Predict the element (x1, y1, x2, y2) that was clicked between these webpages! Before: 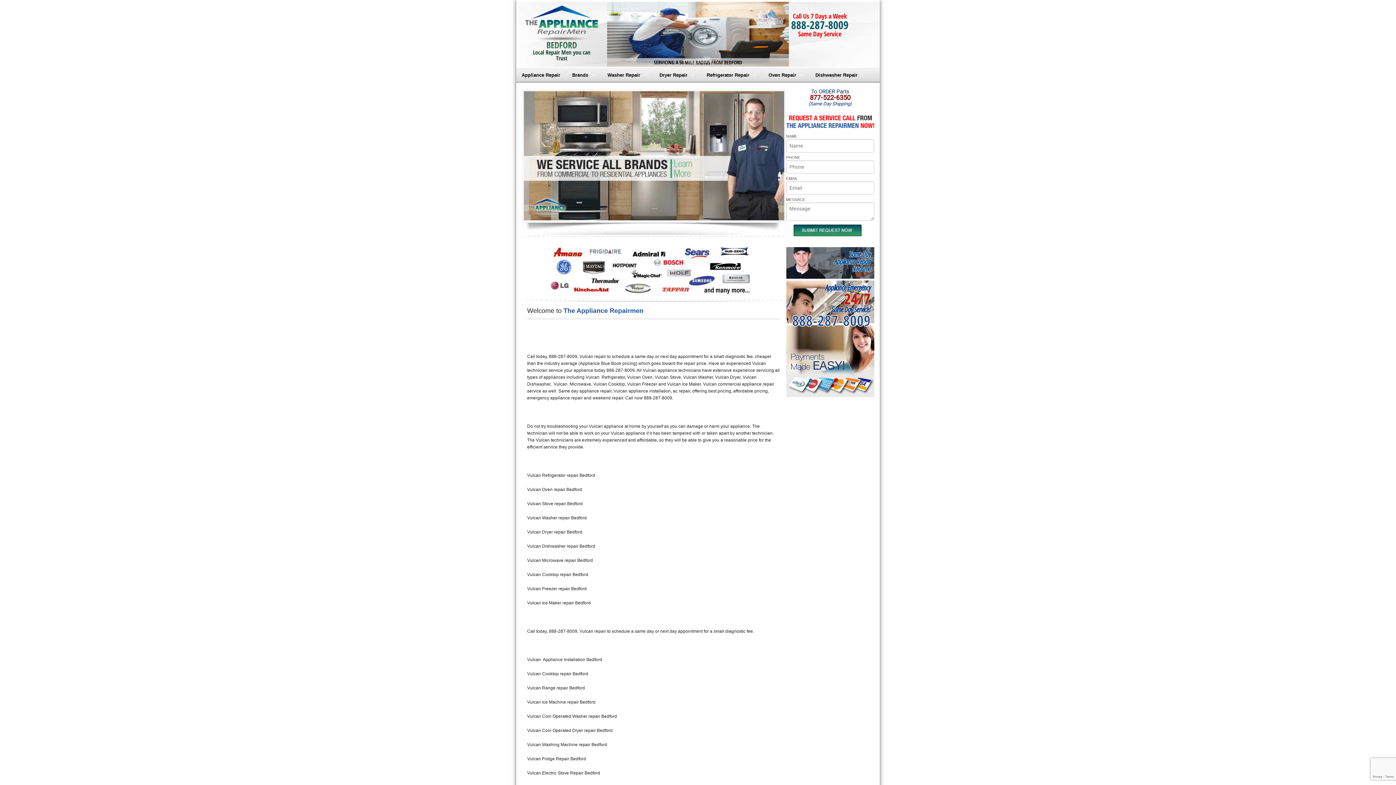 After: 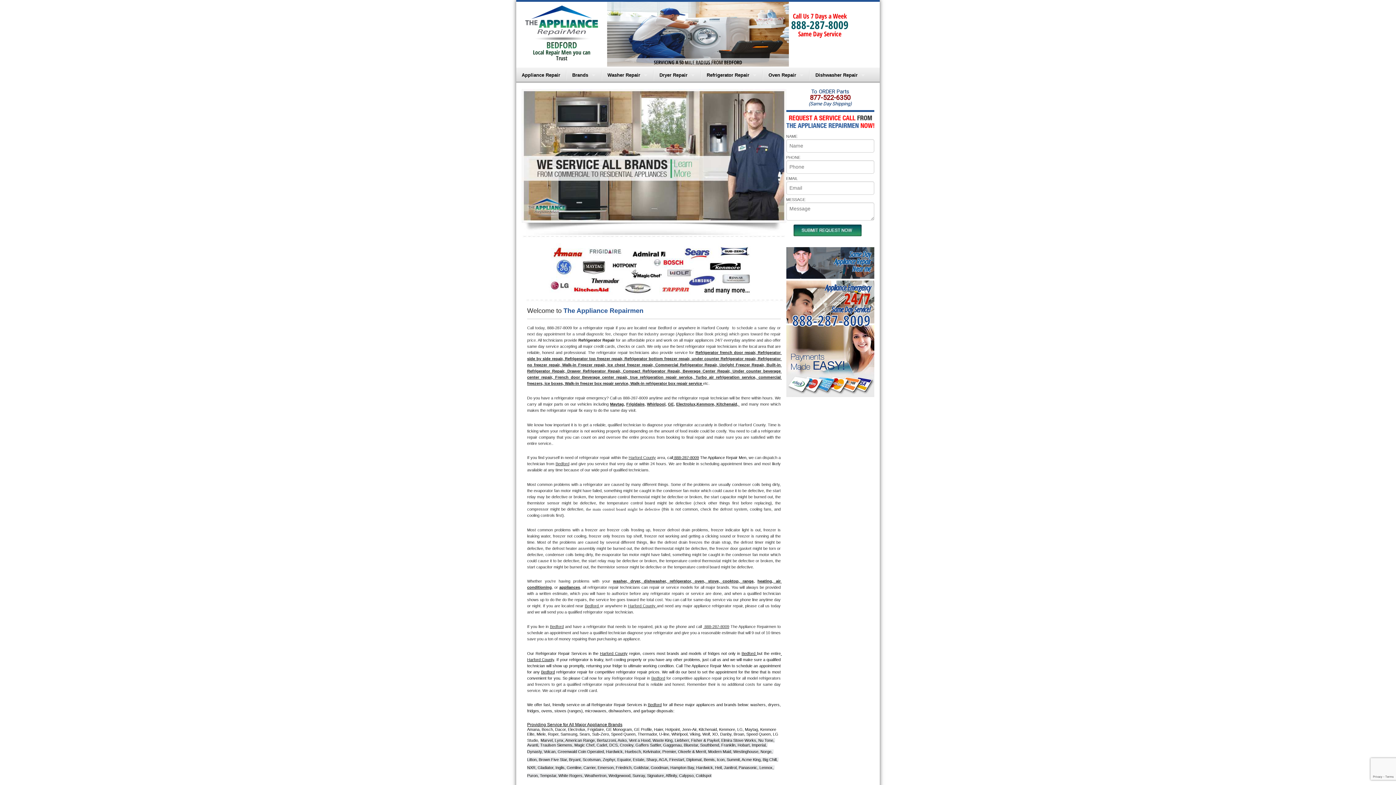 Action: label: Refrigerator Repair bbox: (701, 67, 762, 82)